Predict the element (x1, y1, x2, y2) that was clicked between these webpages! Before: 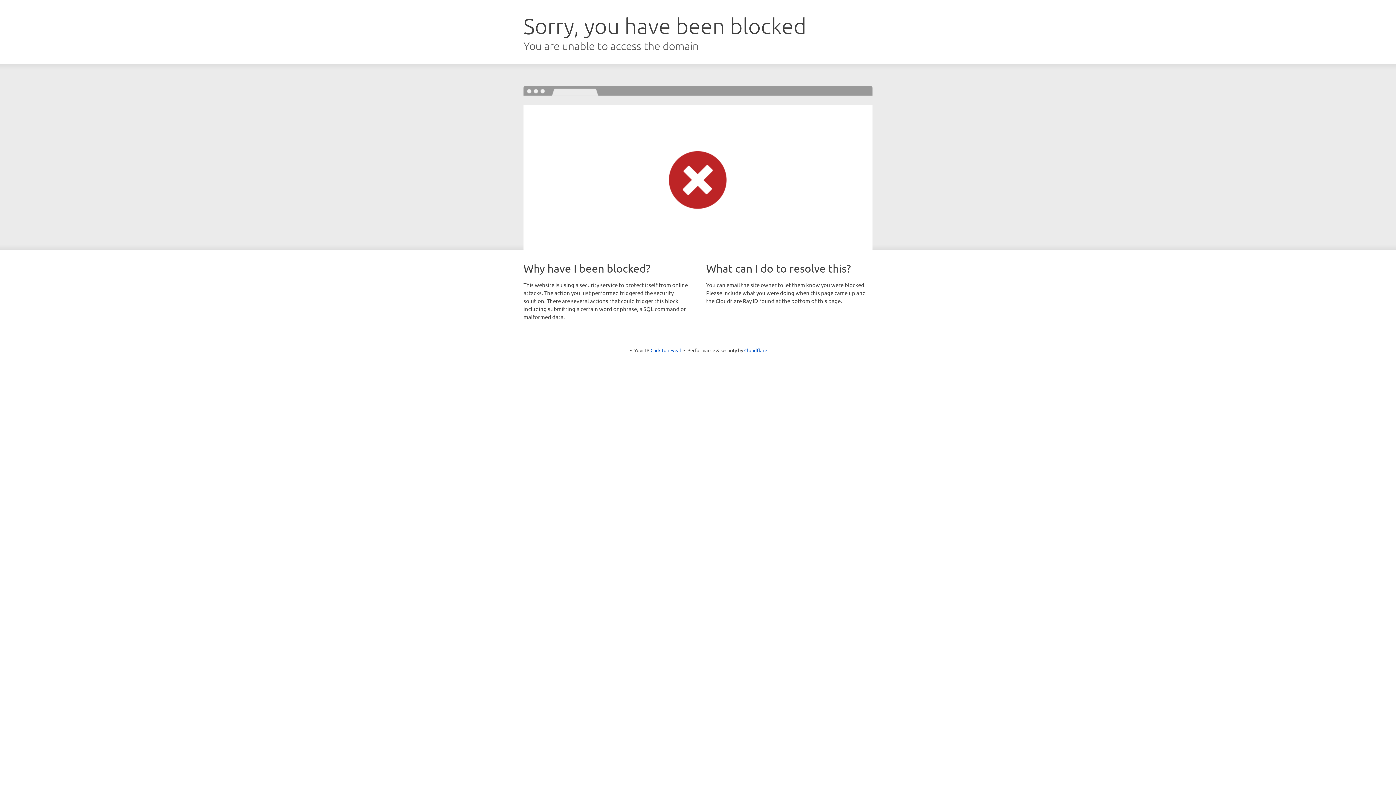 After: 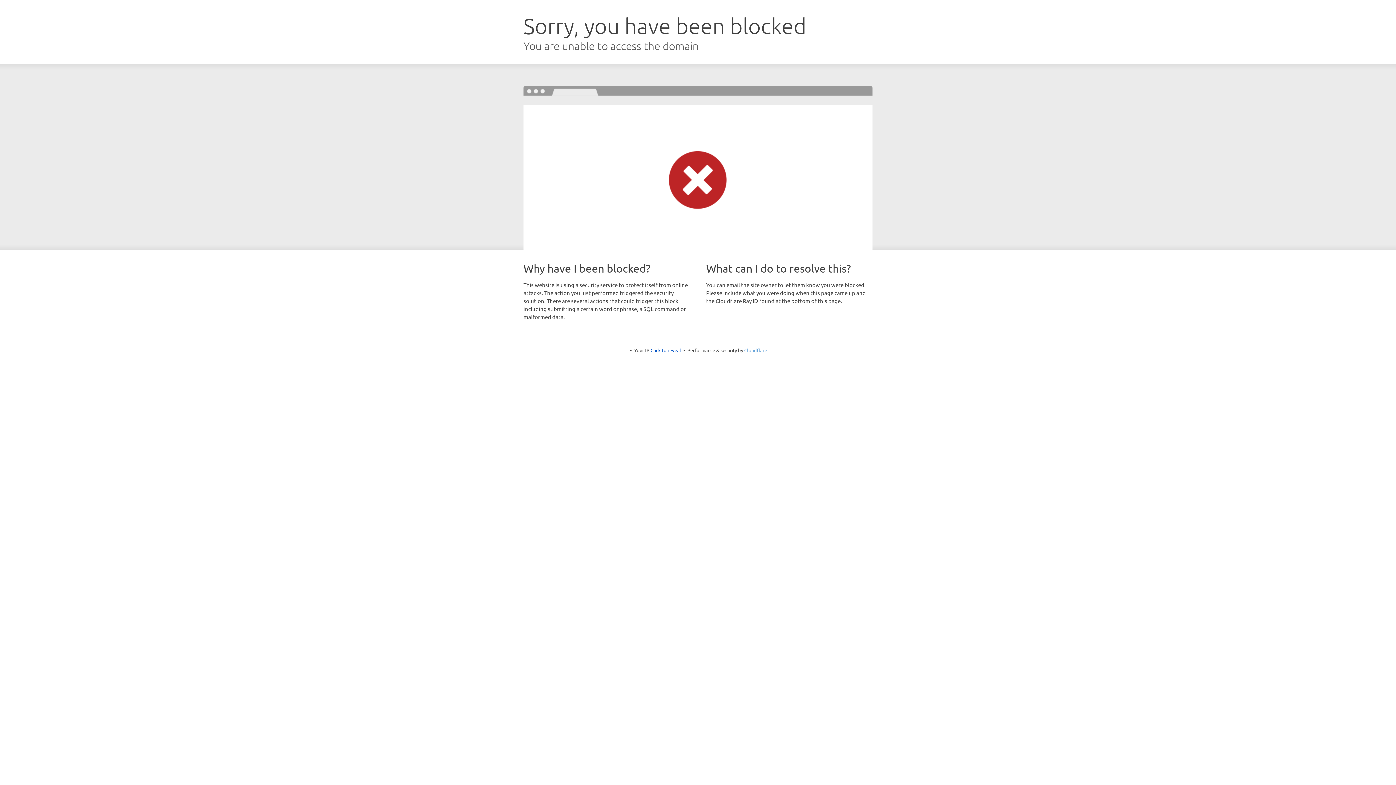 Action: bbox: (744, 347, 767, 353) label: Cloudflare